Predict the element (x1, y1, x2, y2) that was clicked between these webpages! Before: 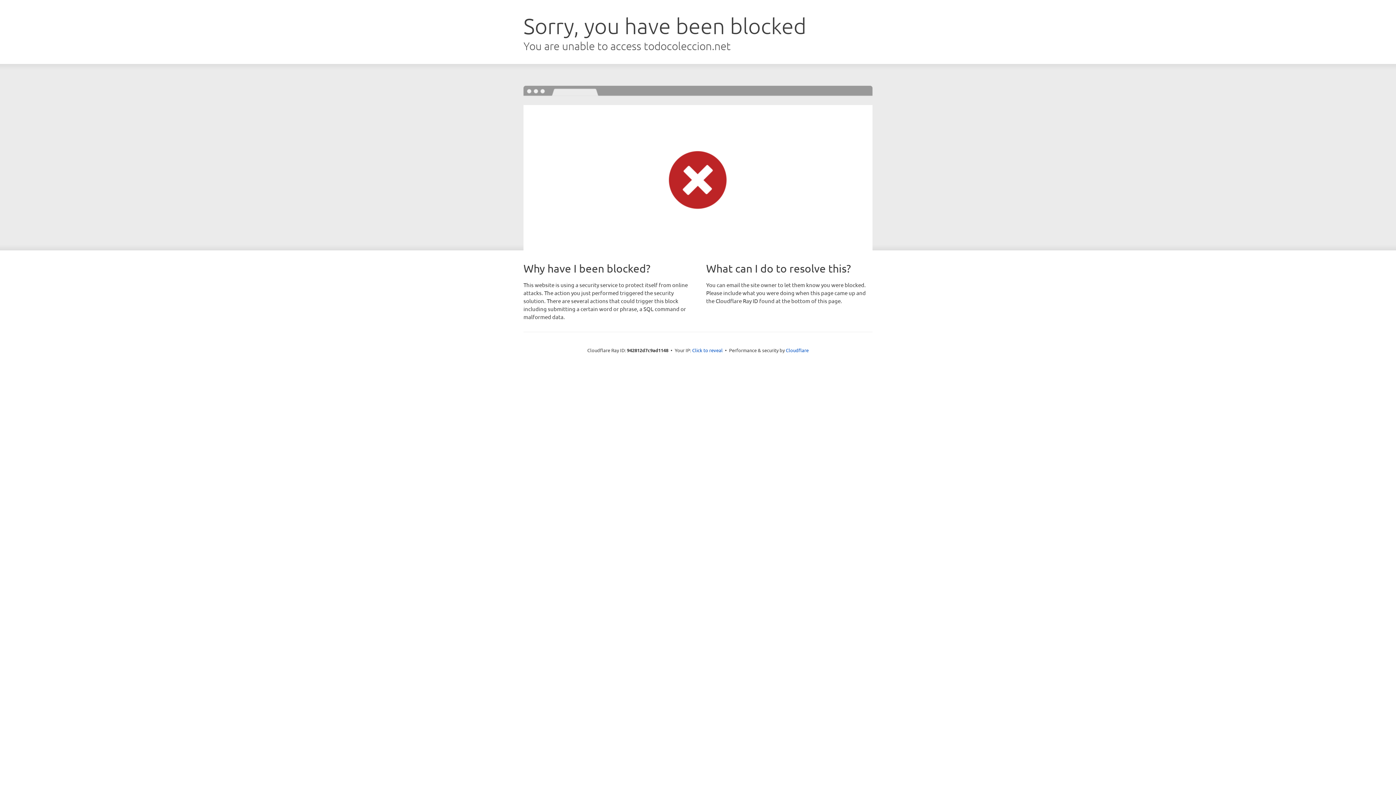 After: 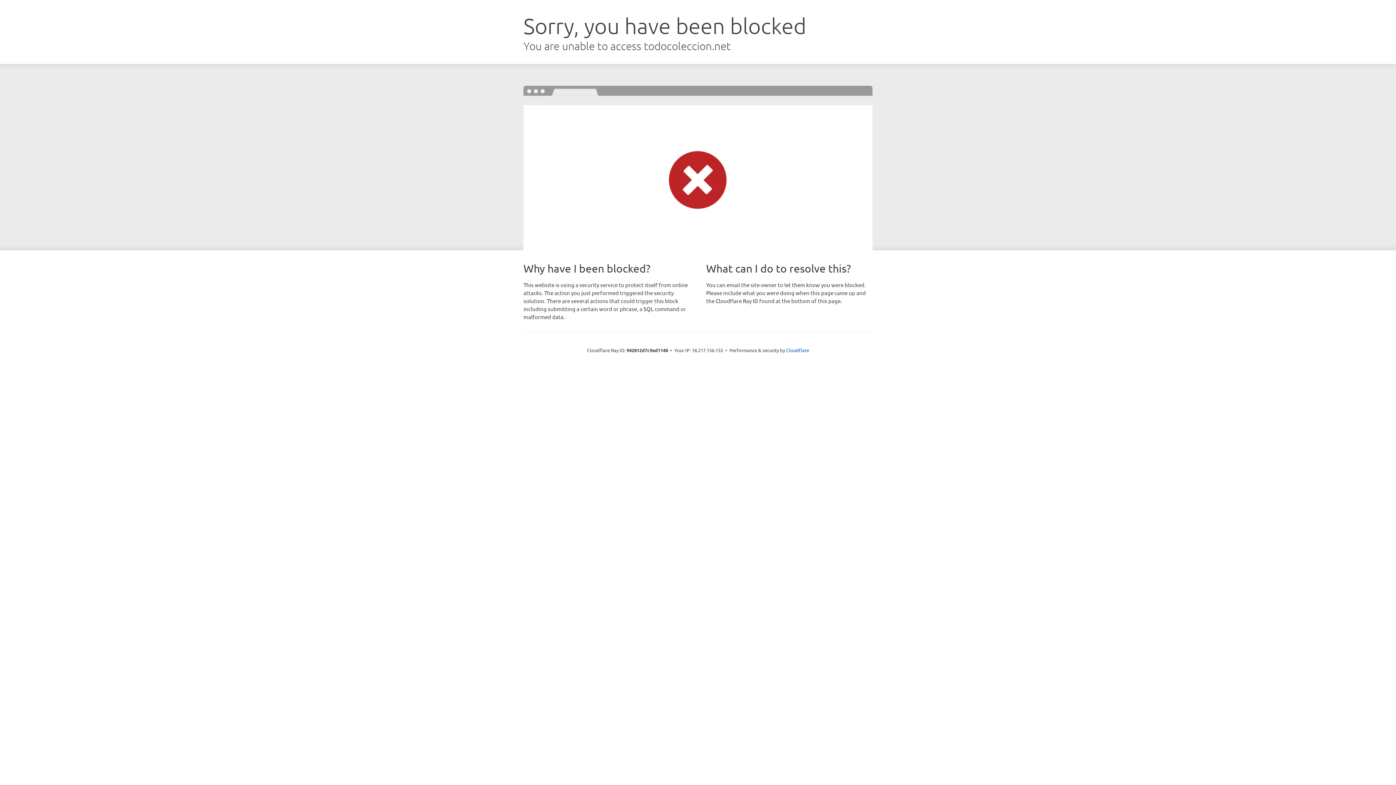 Action: label: Click to reveal bbox: (692, 346, 722, 353)